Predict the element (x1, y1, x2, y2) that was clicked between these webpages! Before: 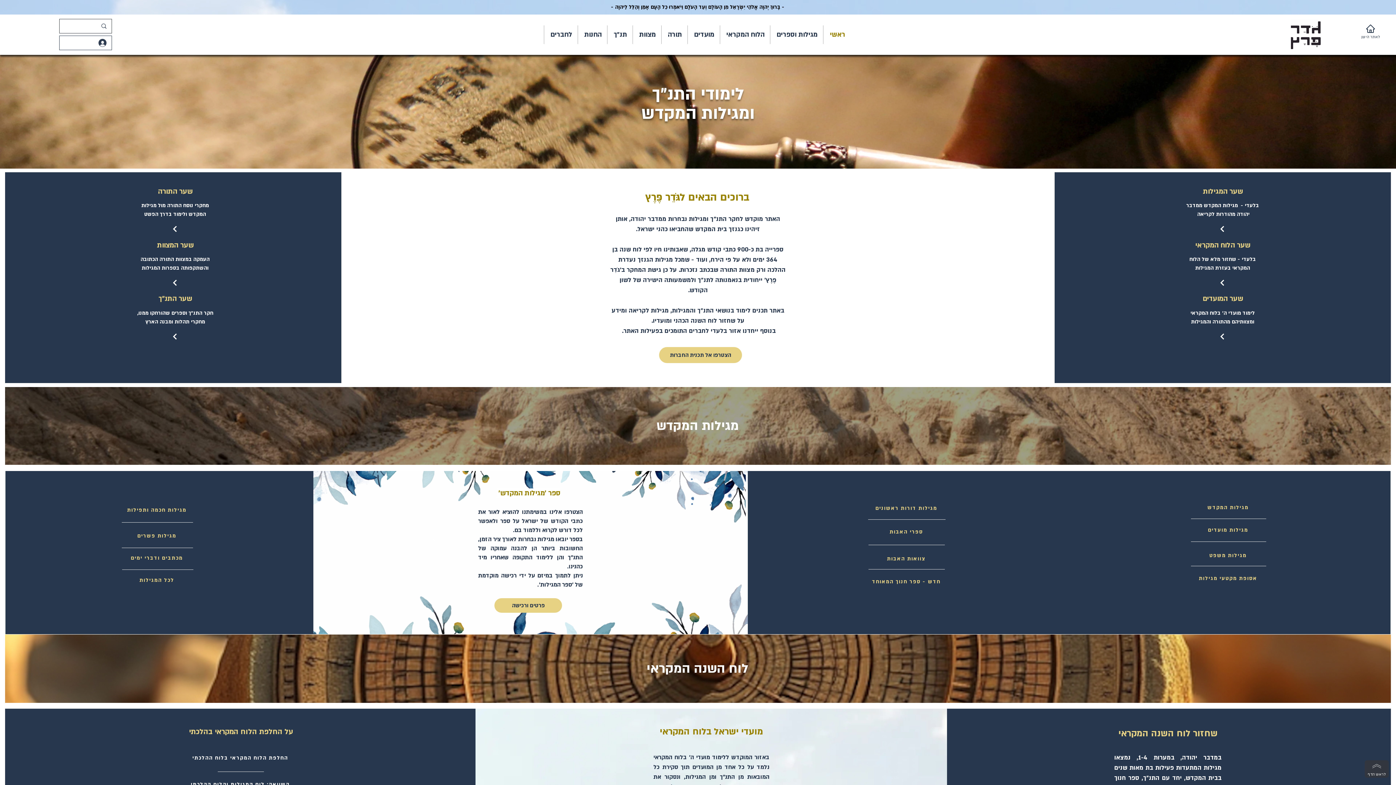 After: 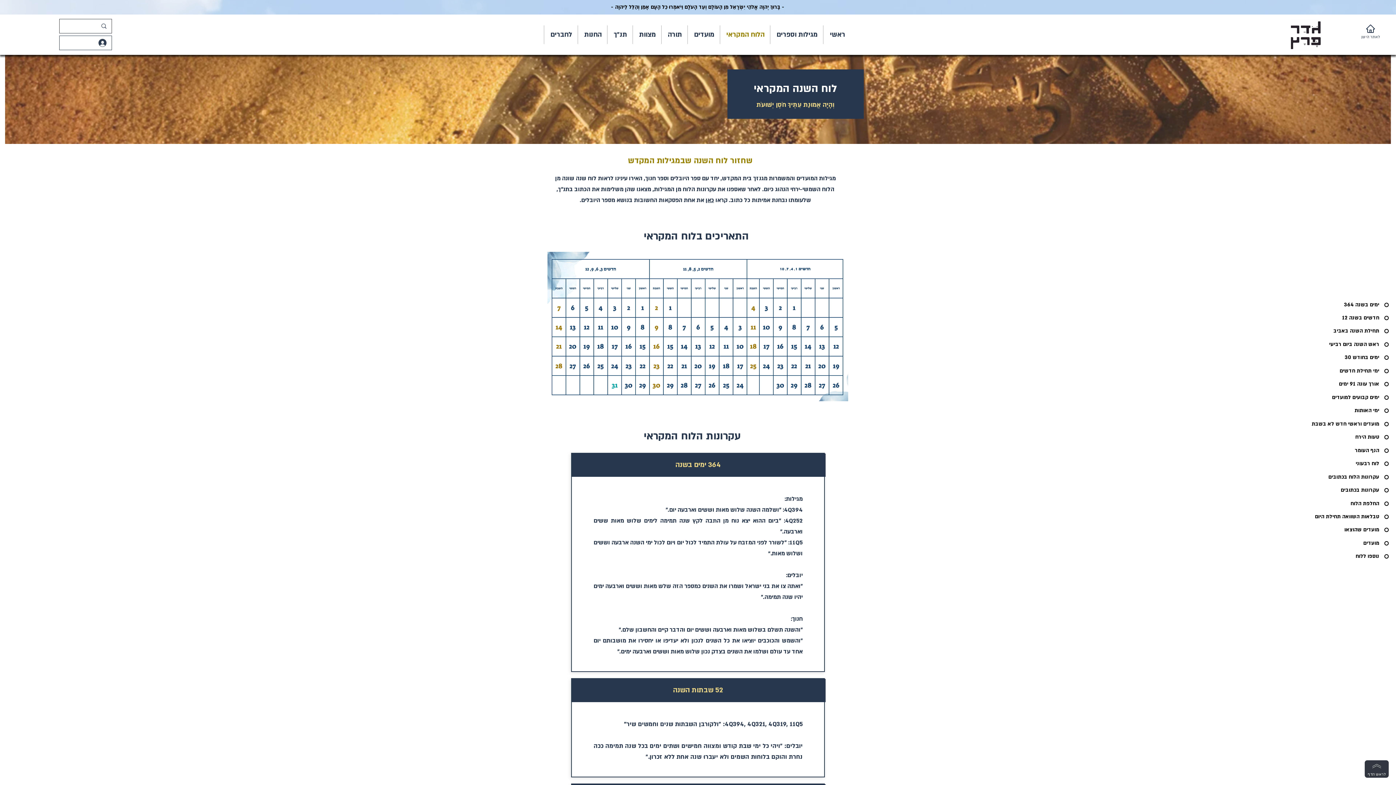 Action: bbox: (720, 25, 770, 44) label: הלוח המקראי